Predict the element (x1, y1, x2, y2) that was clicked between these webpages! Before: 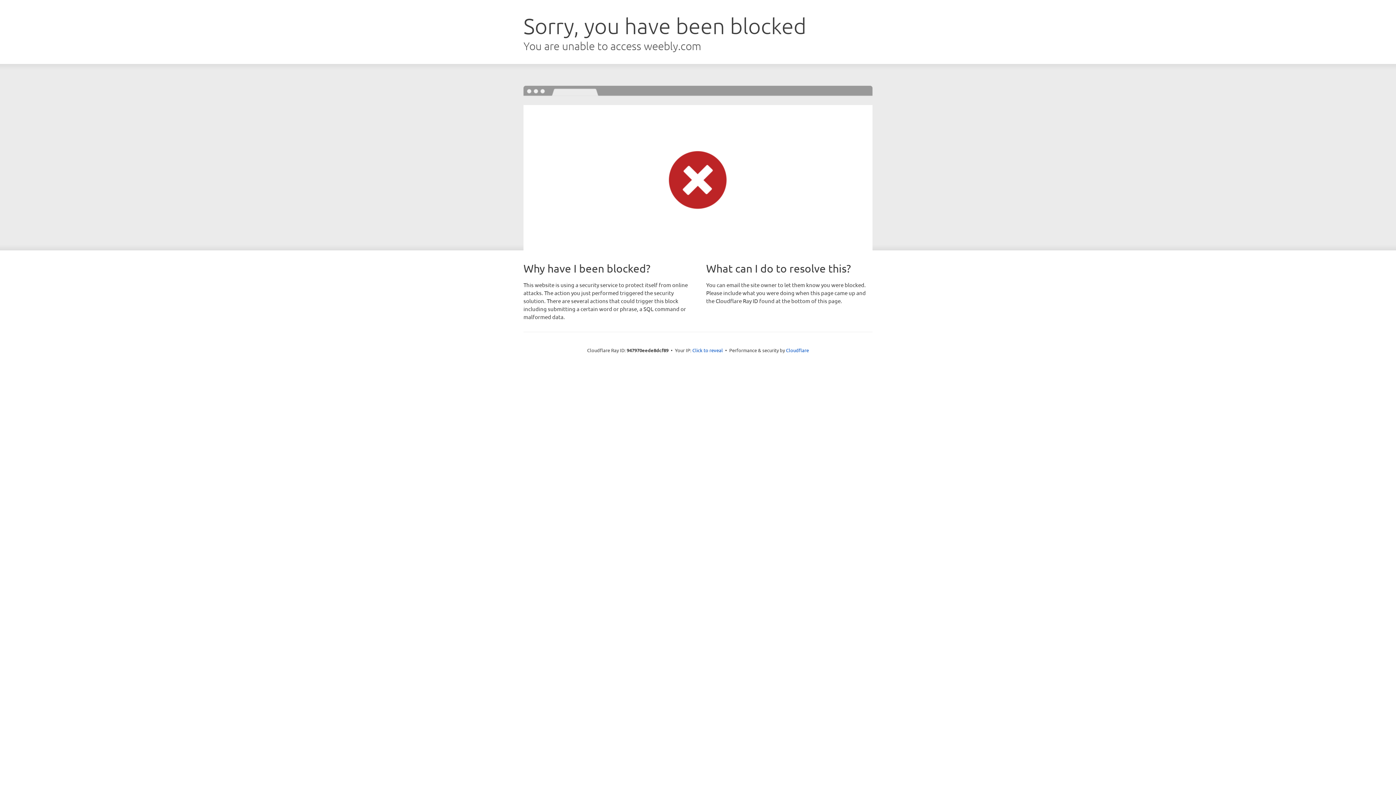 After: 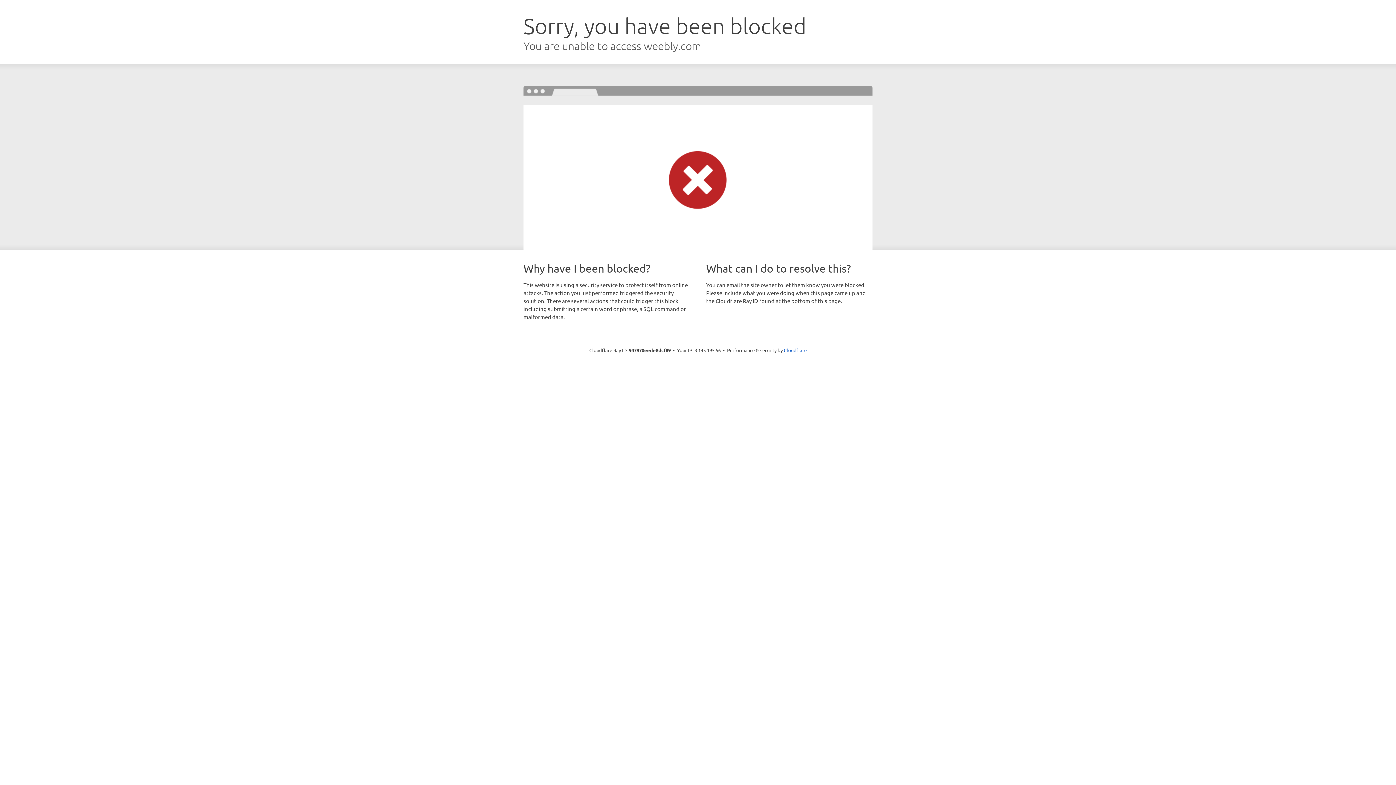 Action: label: Click to reveal bbox: (692, 346, 723, 353)